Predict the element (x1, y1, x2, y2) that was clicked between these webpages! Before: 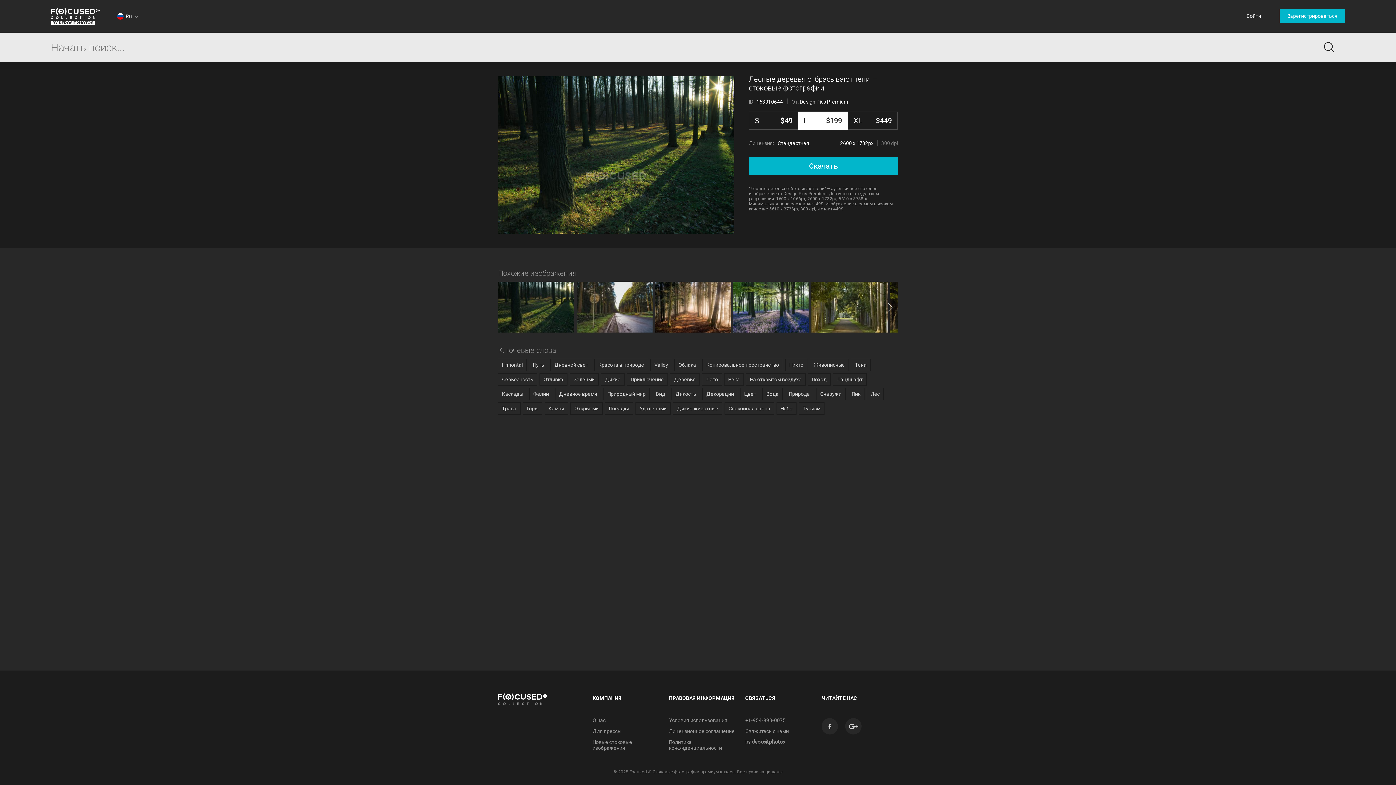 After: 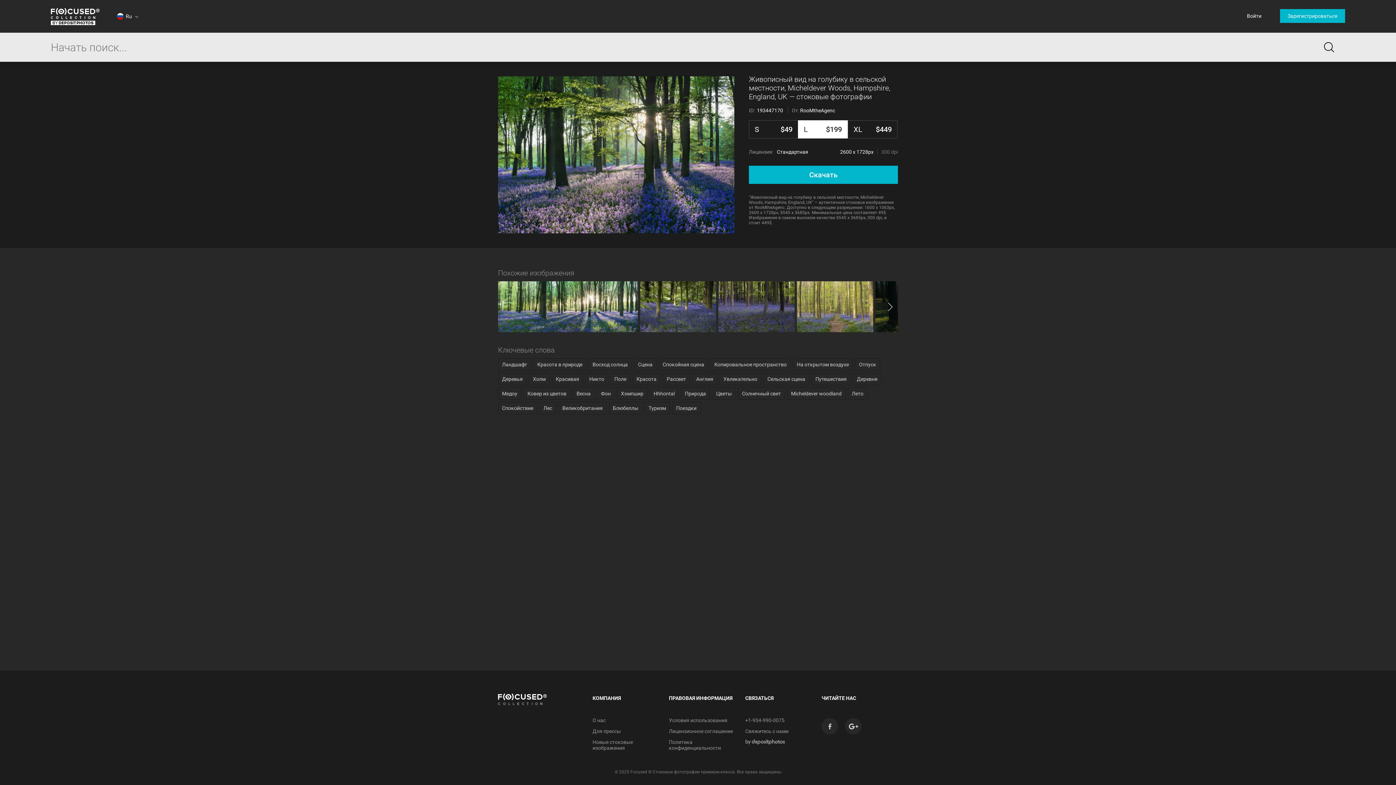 Action: bbox: (733, 281, 809, 332)